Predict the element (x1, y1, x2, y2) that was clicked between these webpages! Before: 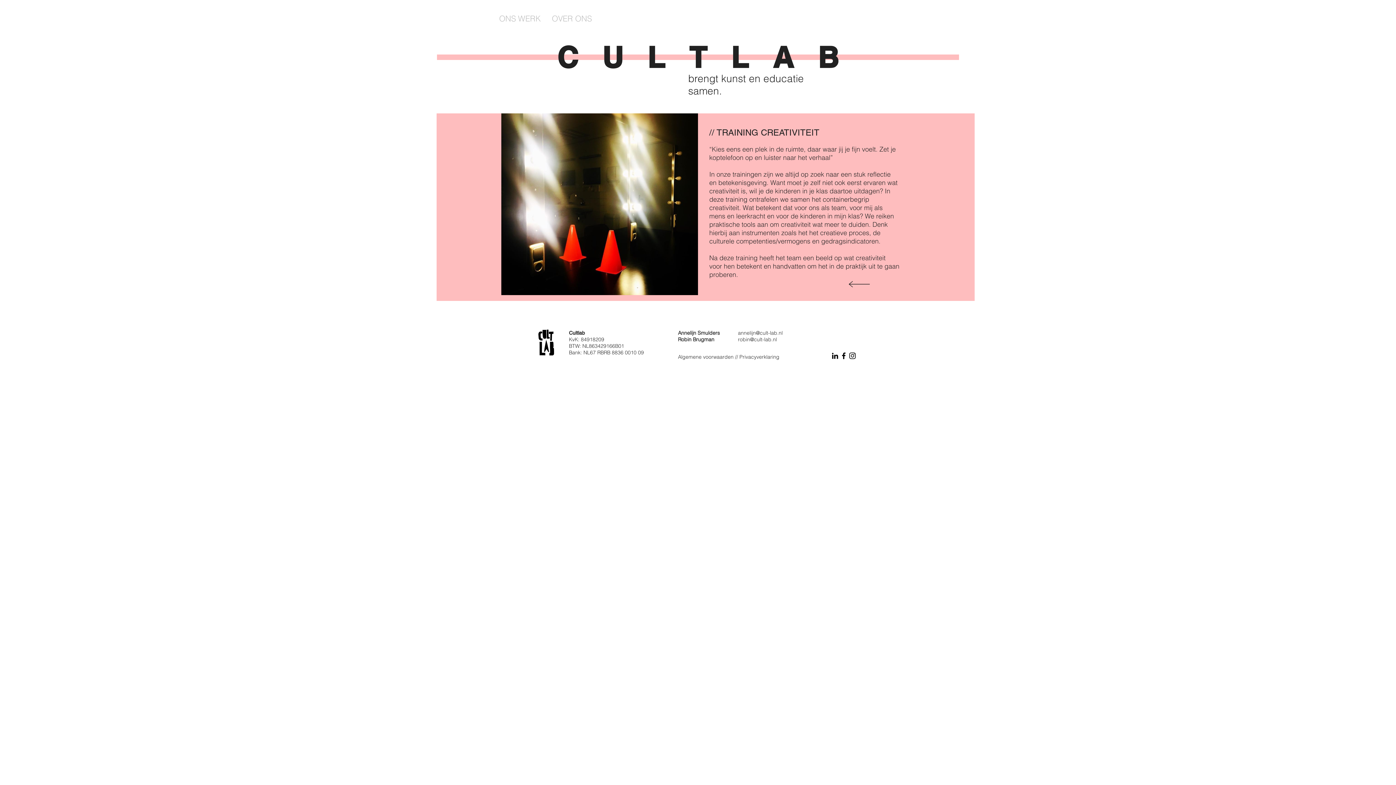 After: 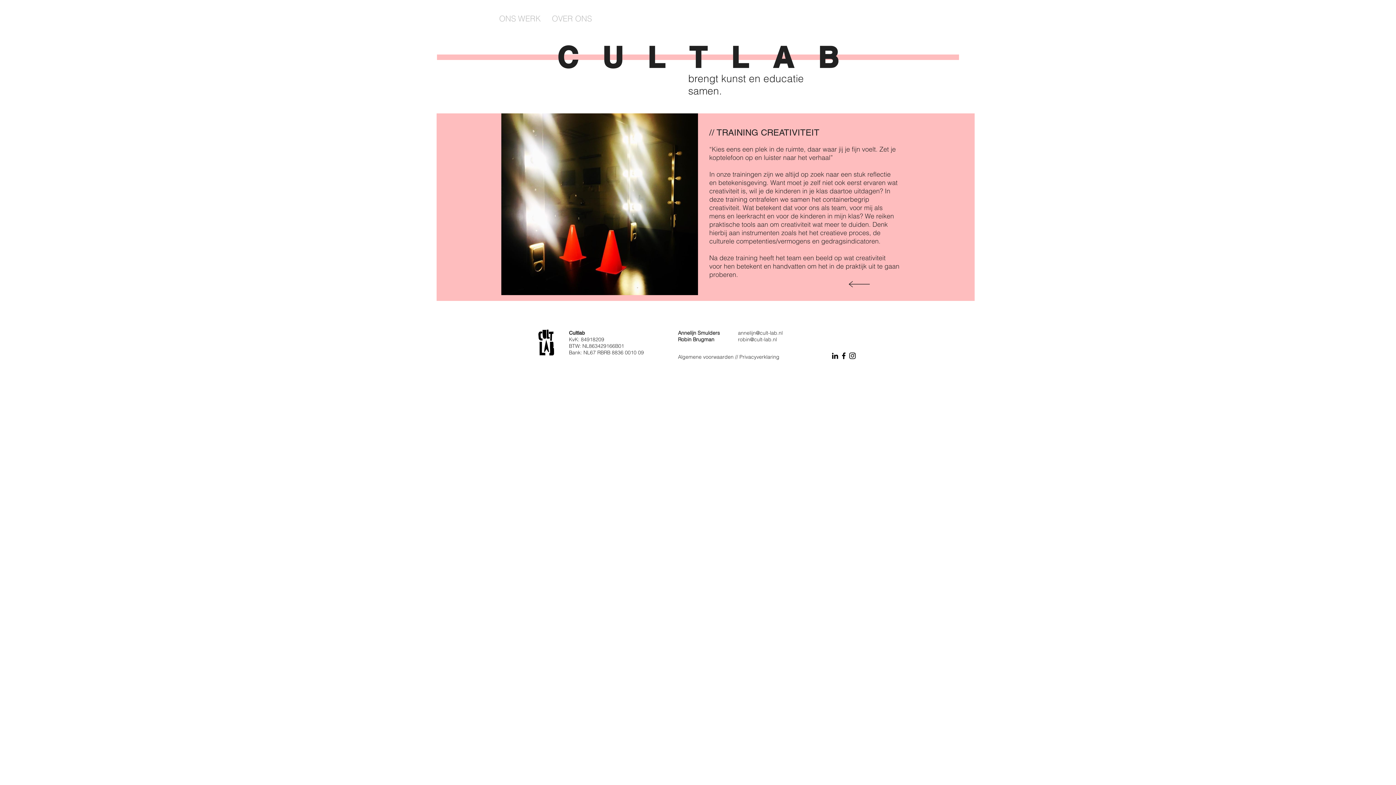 Action: bbox: (738, 336, 777, 342) label: robin@cult-lab.nl